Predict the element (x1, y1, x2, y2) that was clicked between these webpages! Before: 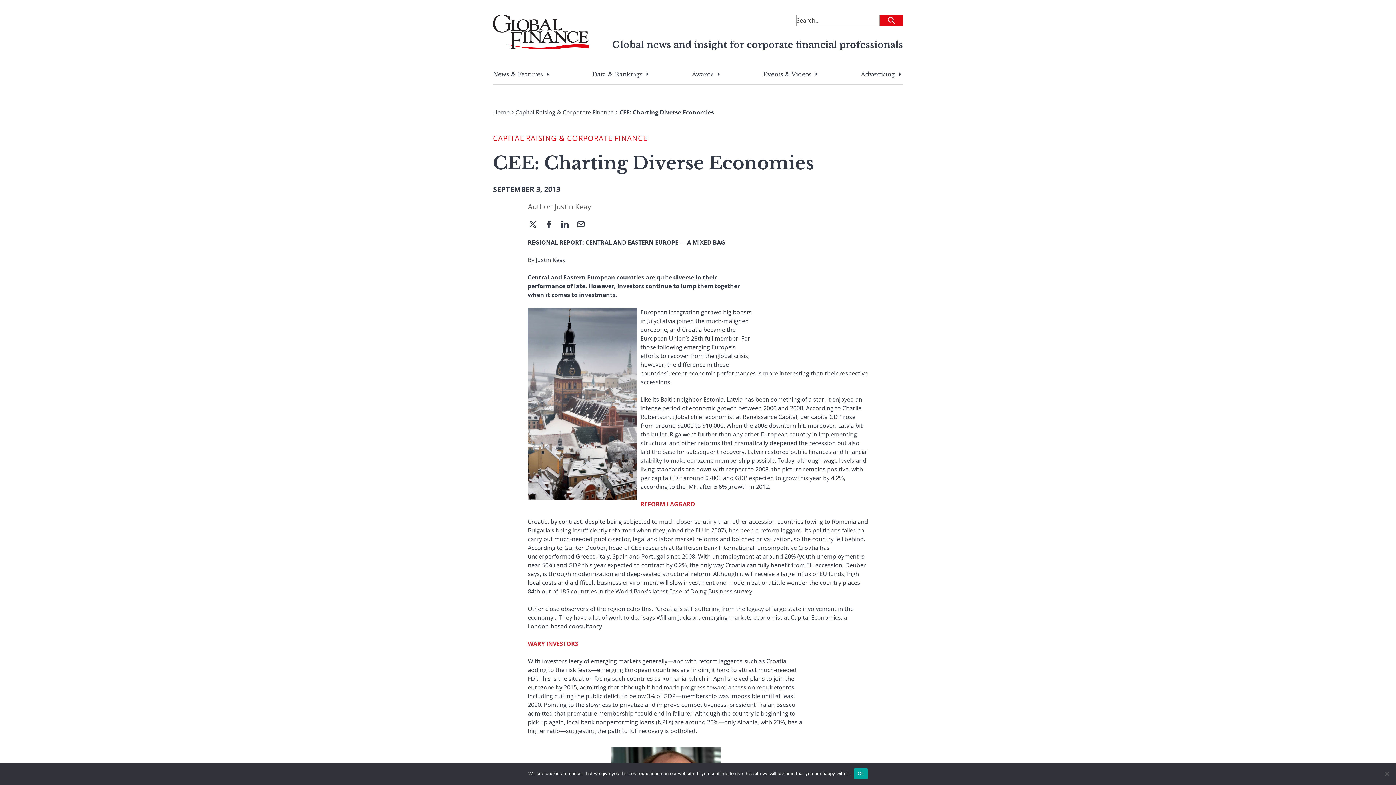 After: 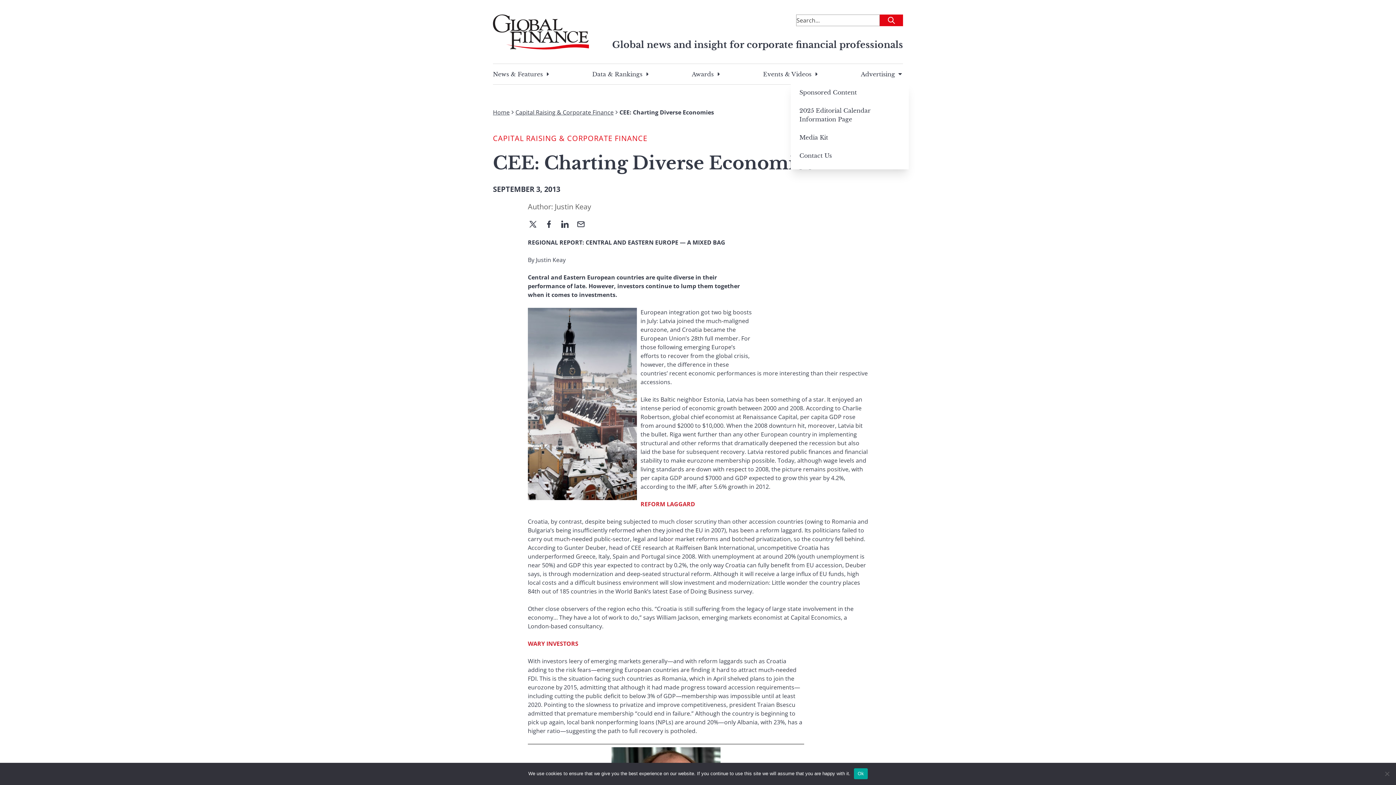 Action: bbox: (861, 70, 895, 77) label: Advertising